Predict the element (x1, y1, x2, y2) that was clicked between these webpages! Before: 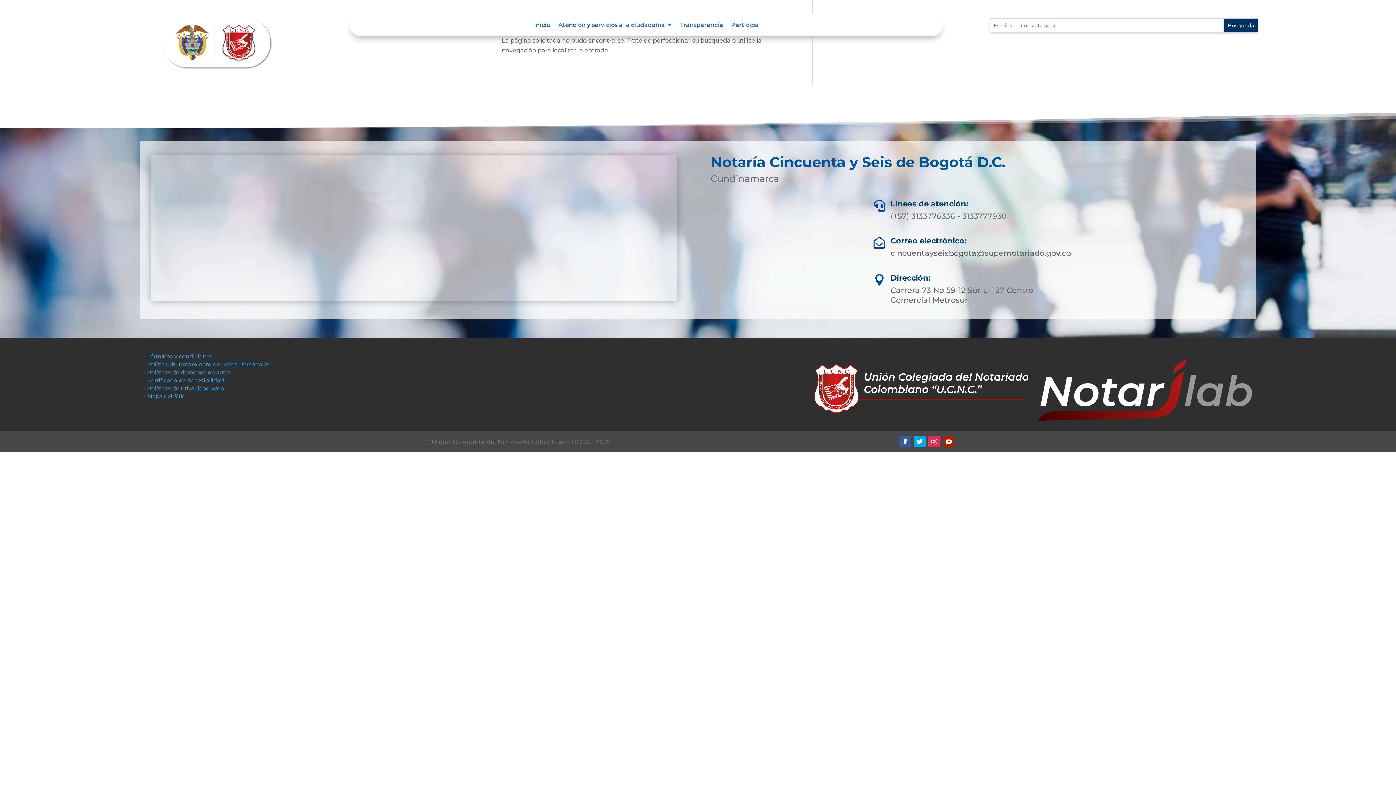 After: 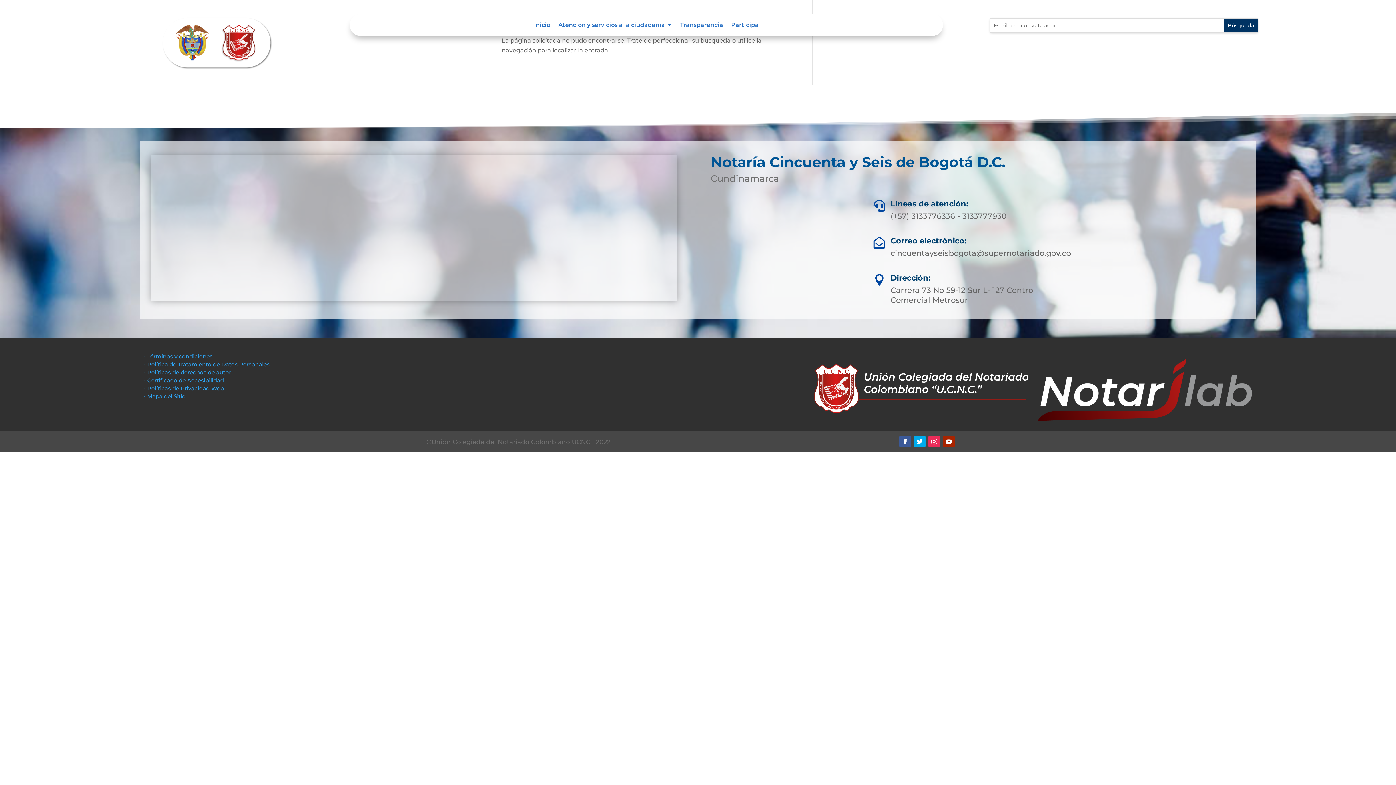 Action: label: • Política de Tratamiento de Datos Personales bbox: (144, 361, 269, 368)